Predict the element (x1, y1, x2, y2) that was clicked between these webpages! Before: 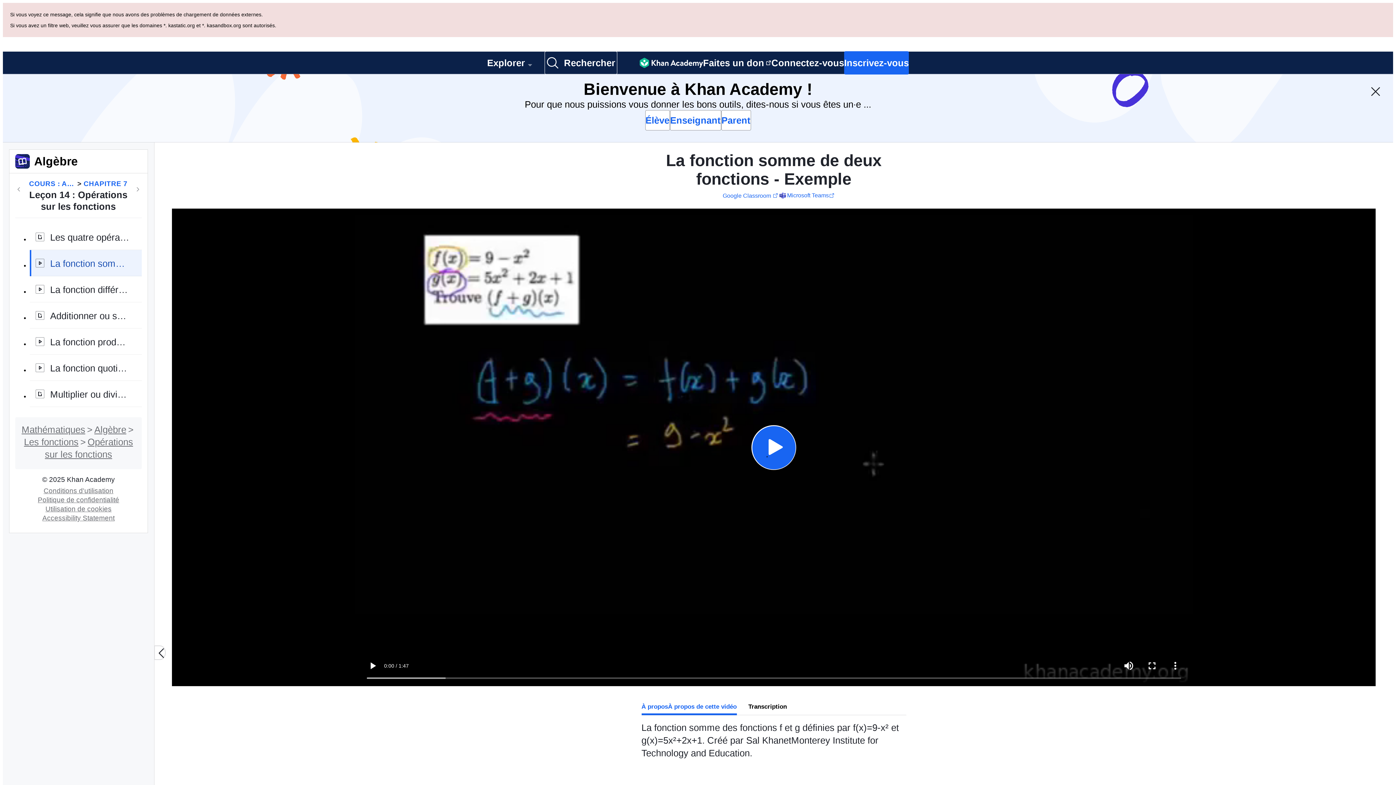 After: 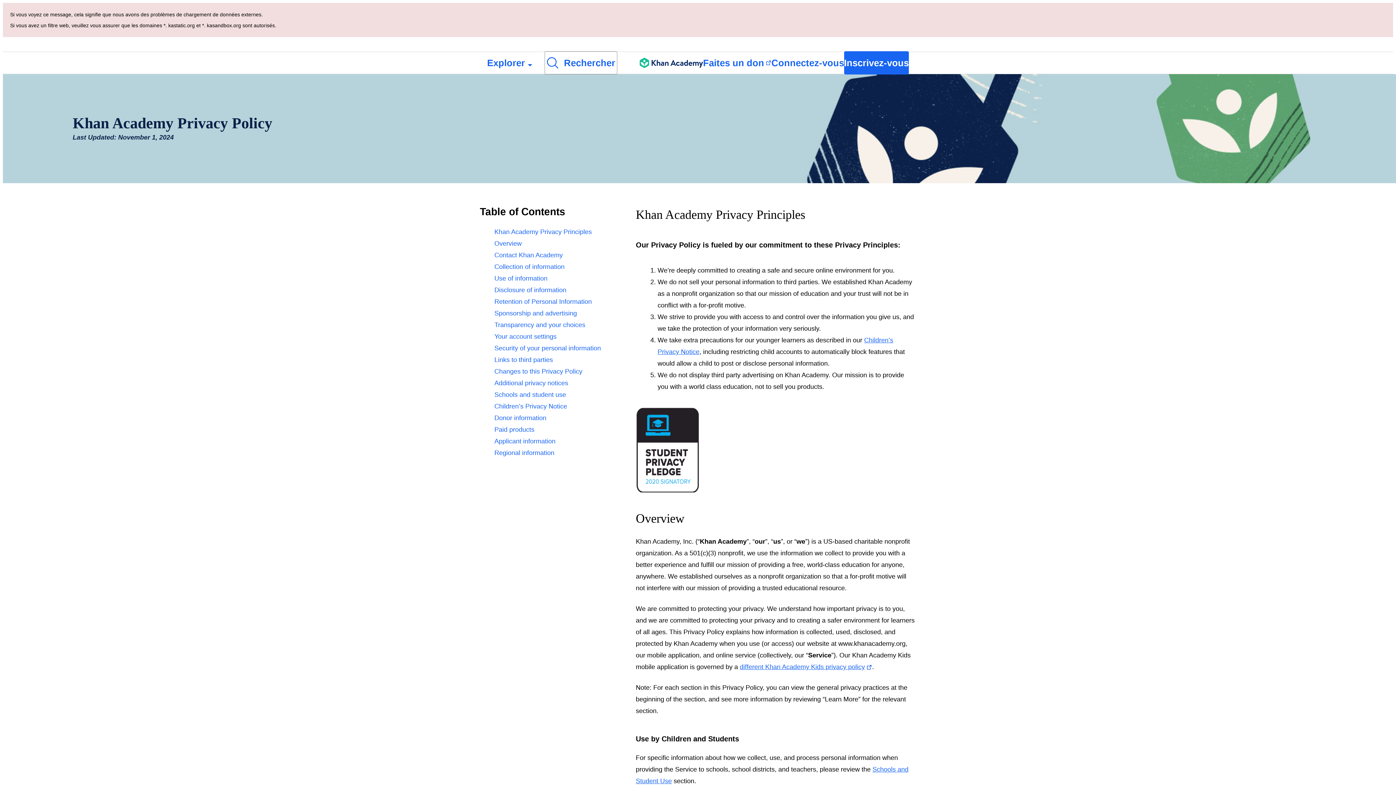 Action: bbox: (34, 427, 122, 435) label: Politique de confidentialité